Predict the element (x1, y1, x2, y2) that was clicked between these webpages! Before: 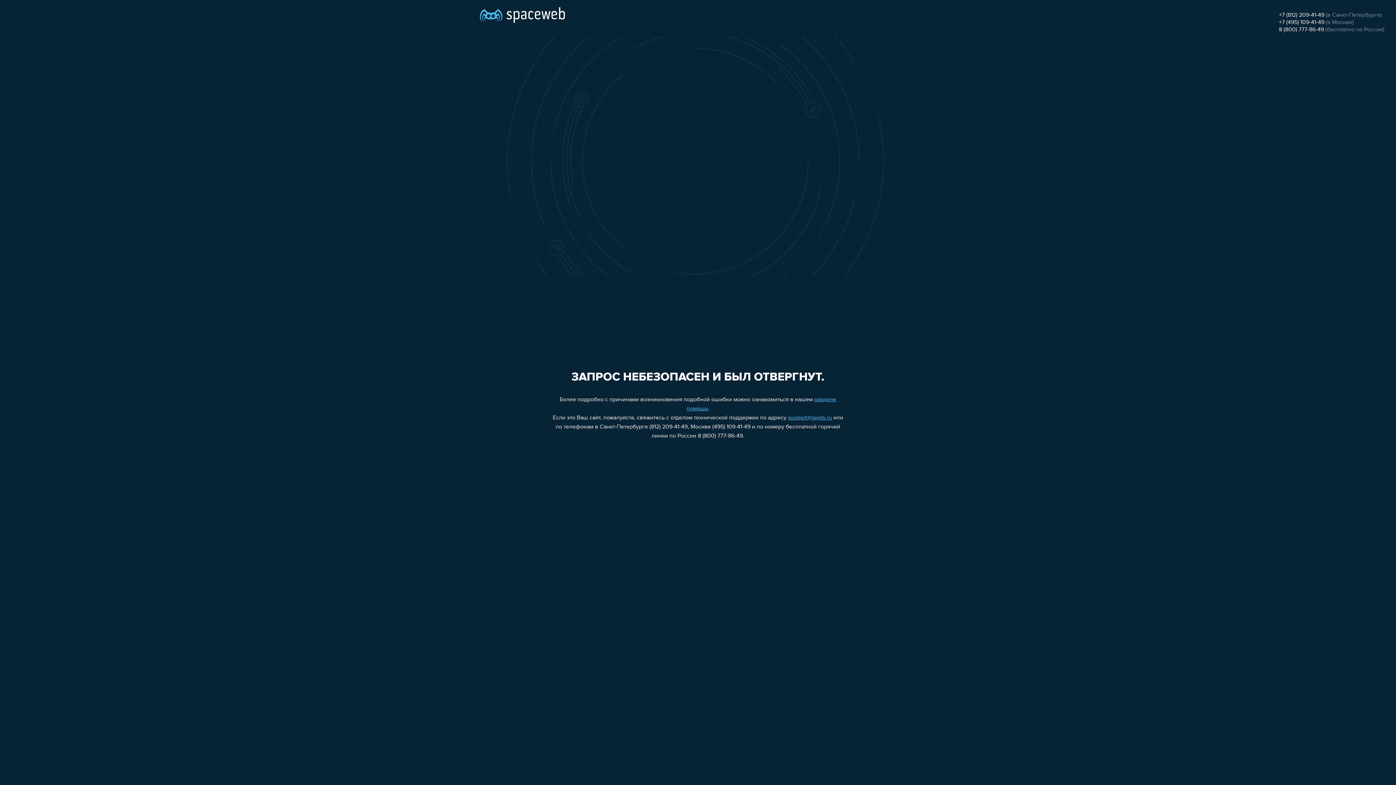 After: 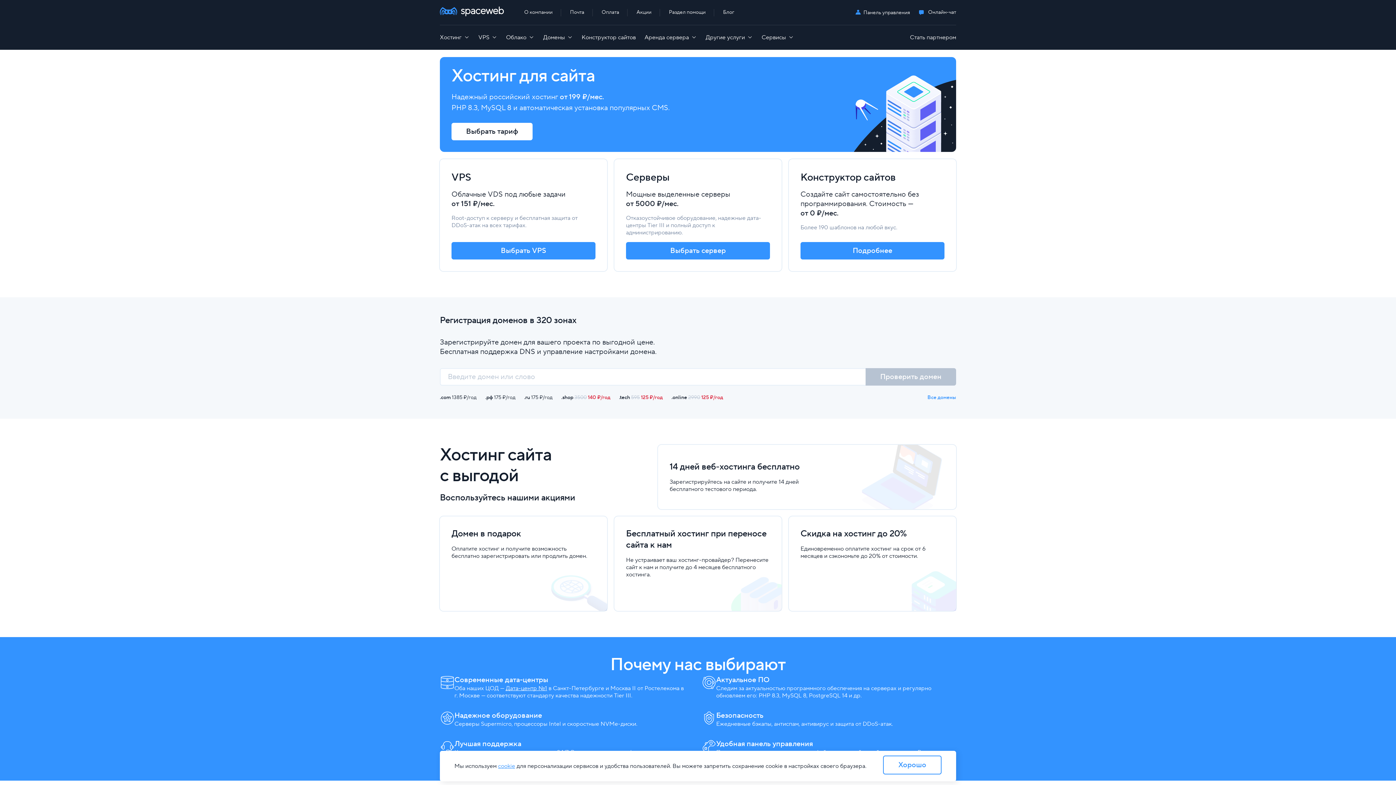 Action: bbox: (480, 0, 565, 25)